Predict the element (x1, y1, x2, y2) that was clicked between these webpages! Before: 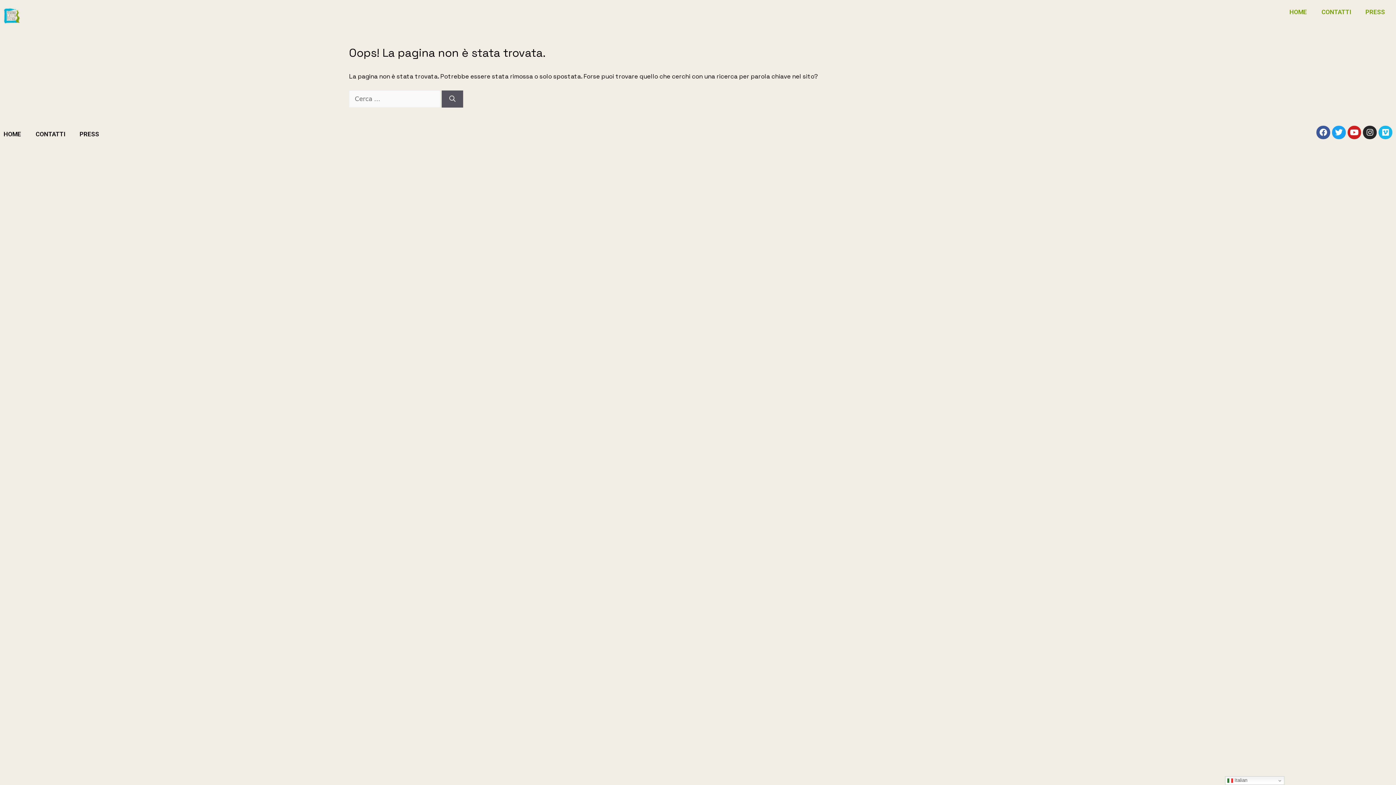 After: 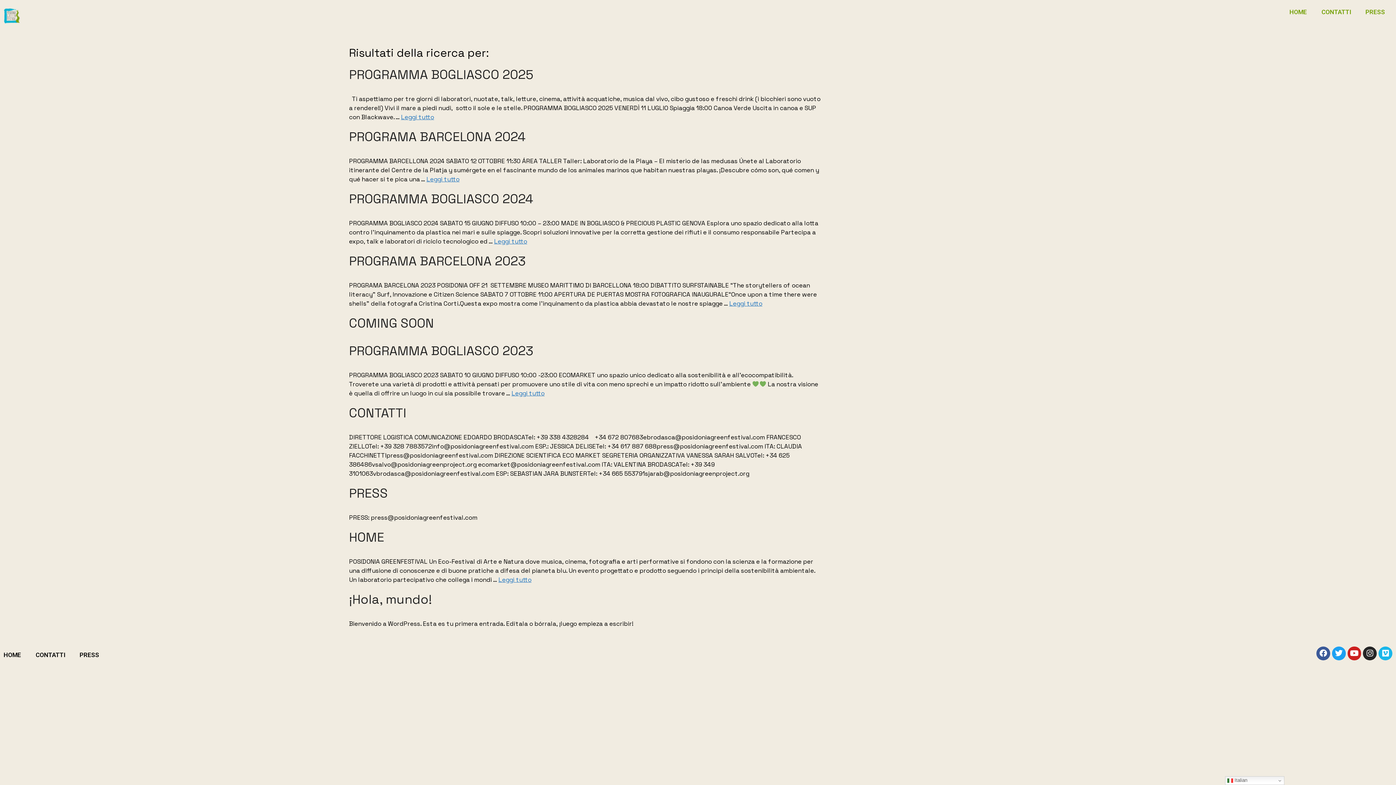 Action: bbox: (441, 90, 463, 107) label: Cerca